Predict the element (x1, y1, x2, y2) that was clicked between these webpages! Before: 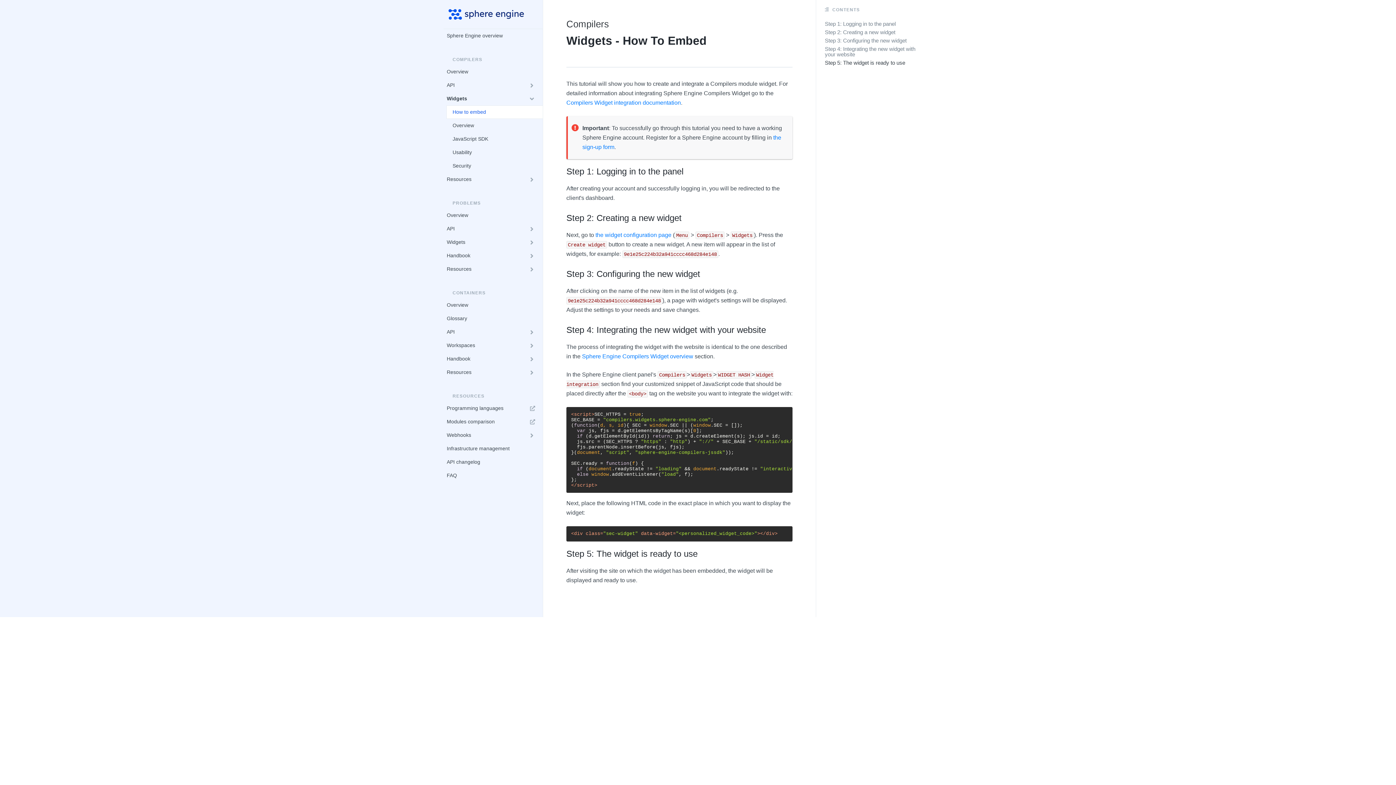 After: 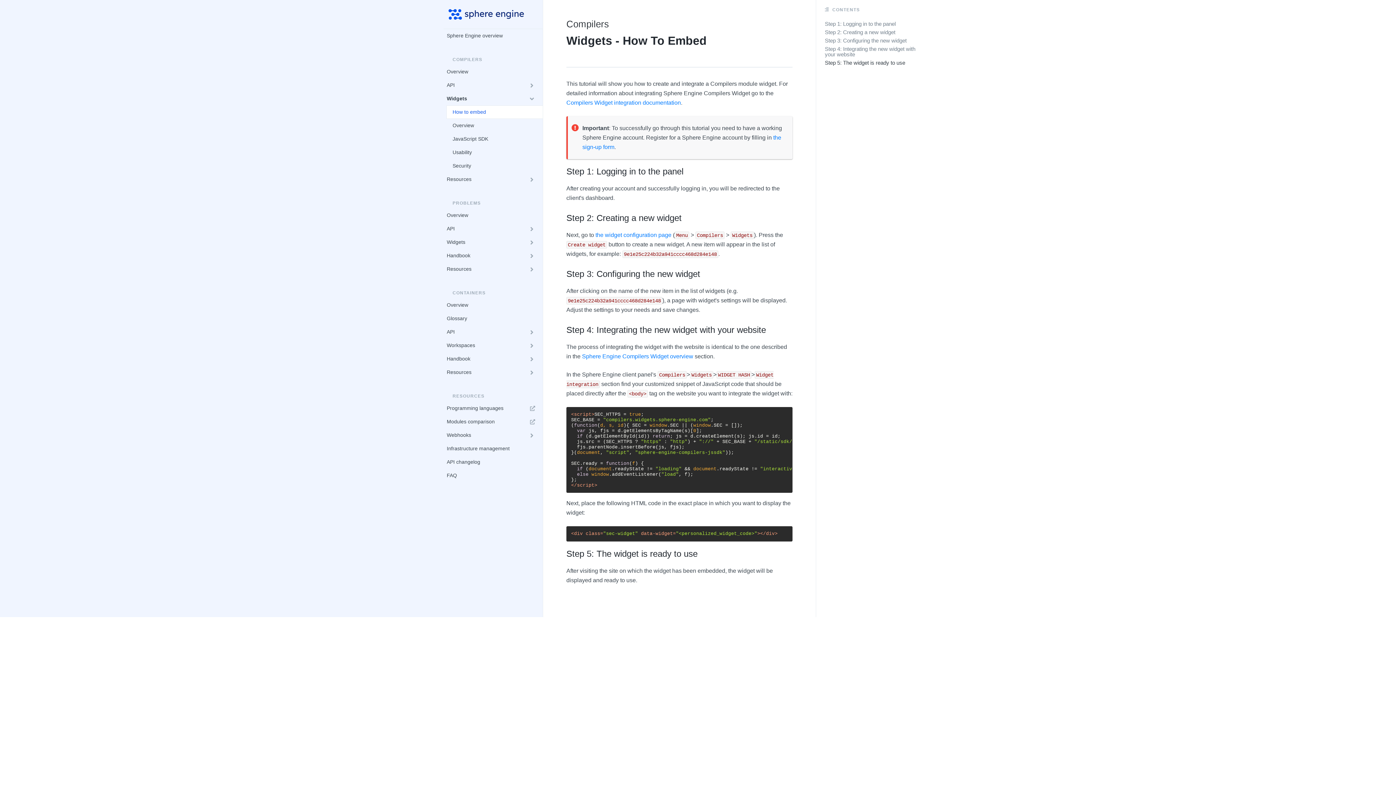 Action: label: How to embed bbox: (446, 105, 542, 118)